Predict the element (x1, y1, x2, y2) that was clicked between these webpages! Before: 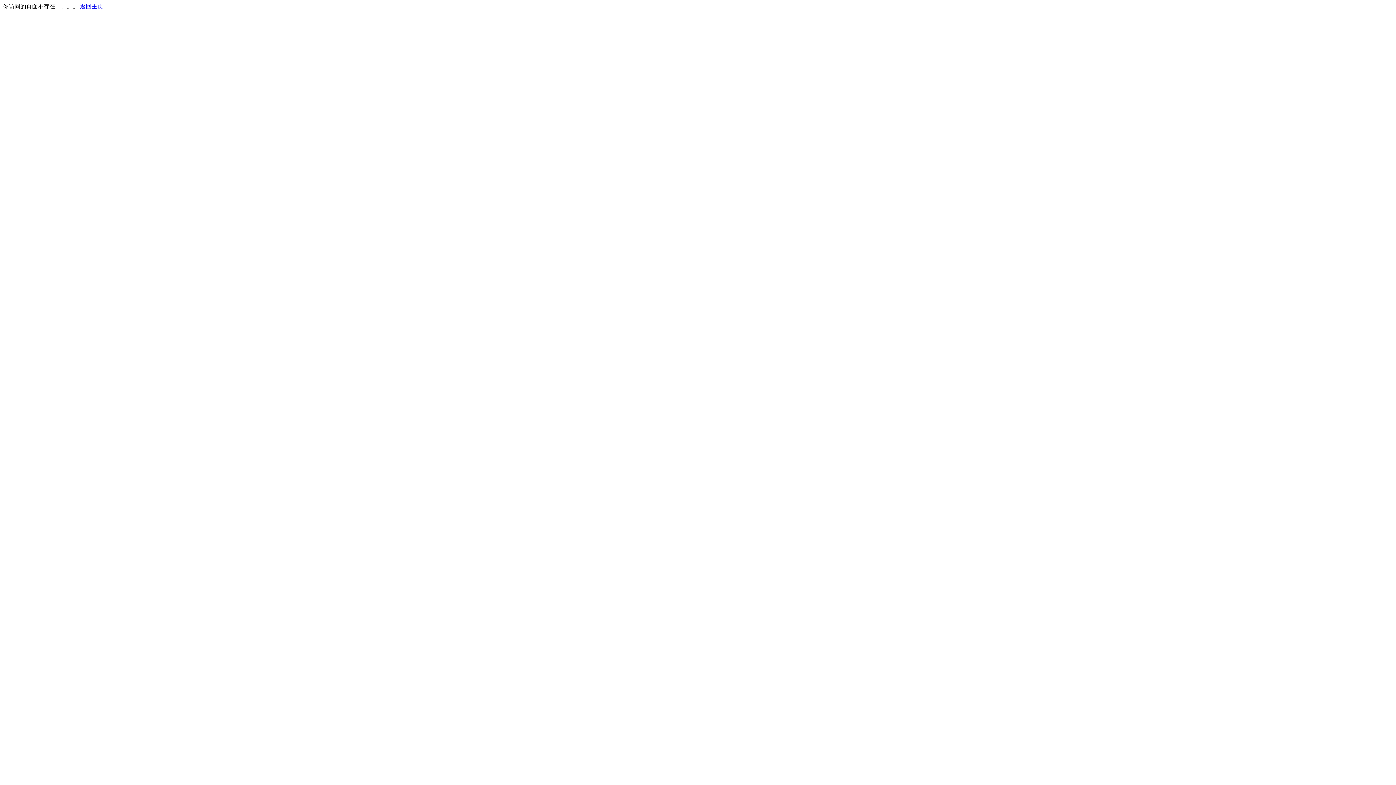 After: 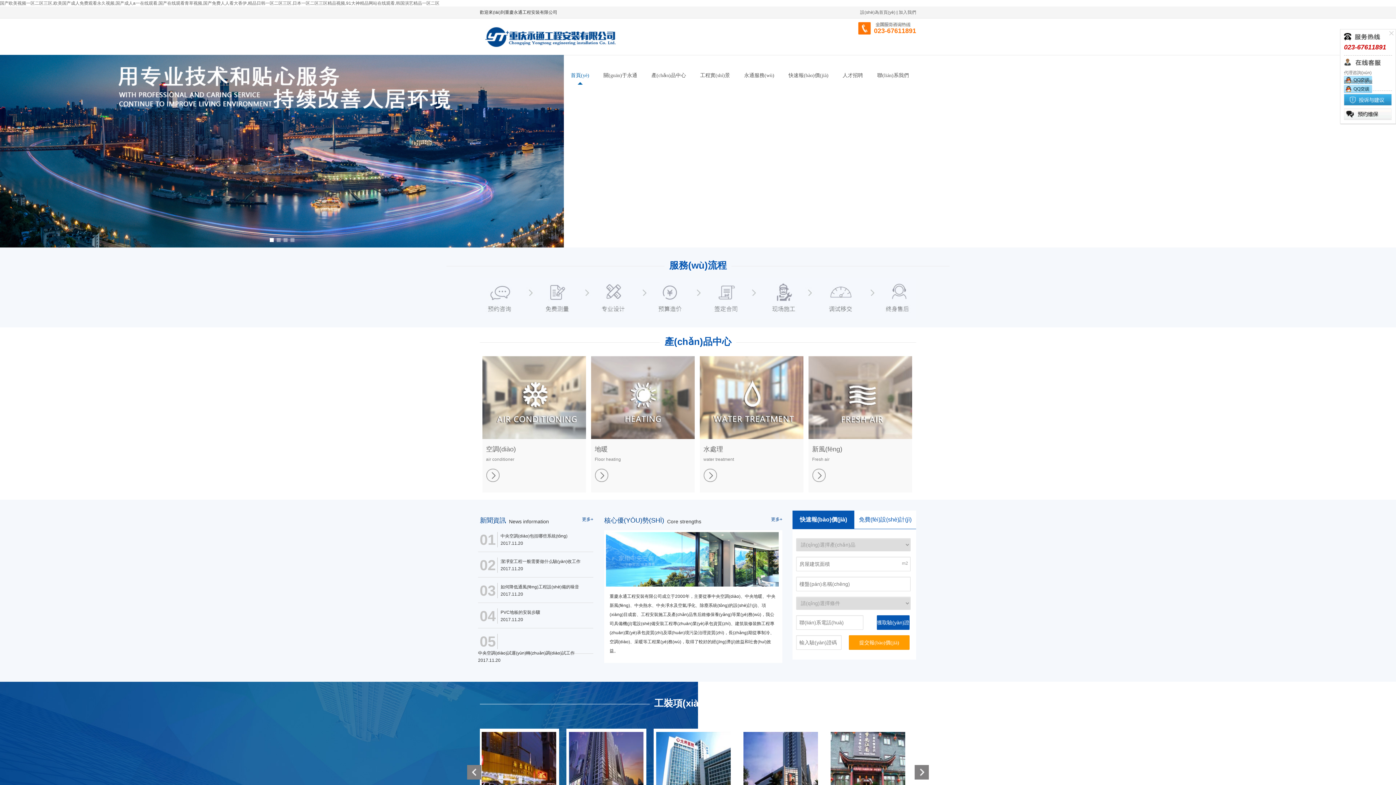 Action: label: 返回主页 bbox: (80, 3, 103, 9)